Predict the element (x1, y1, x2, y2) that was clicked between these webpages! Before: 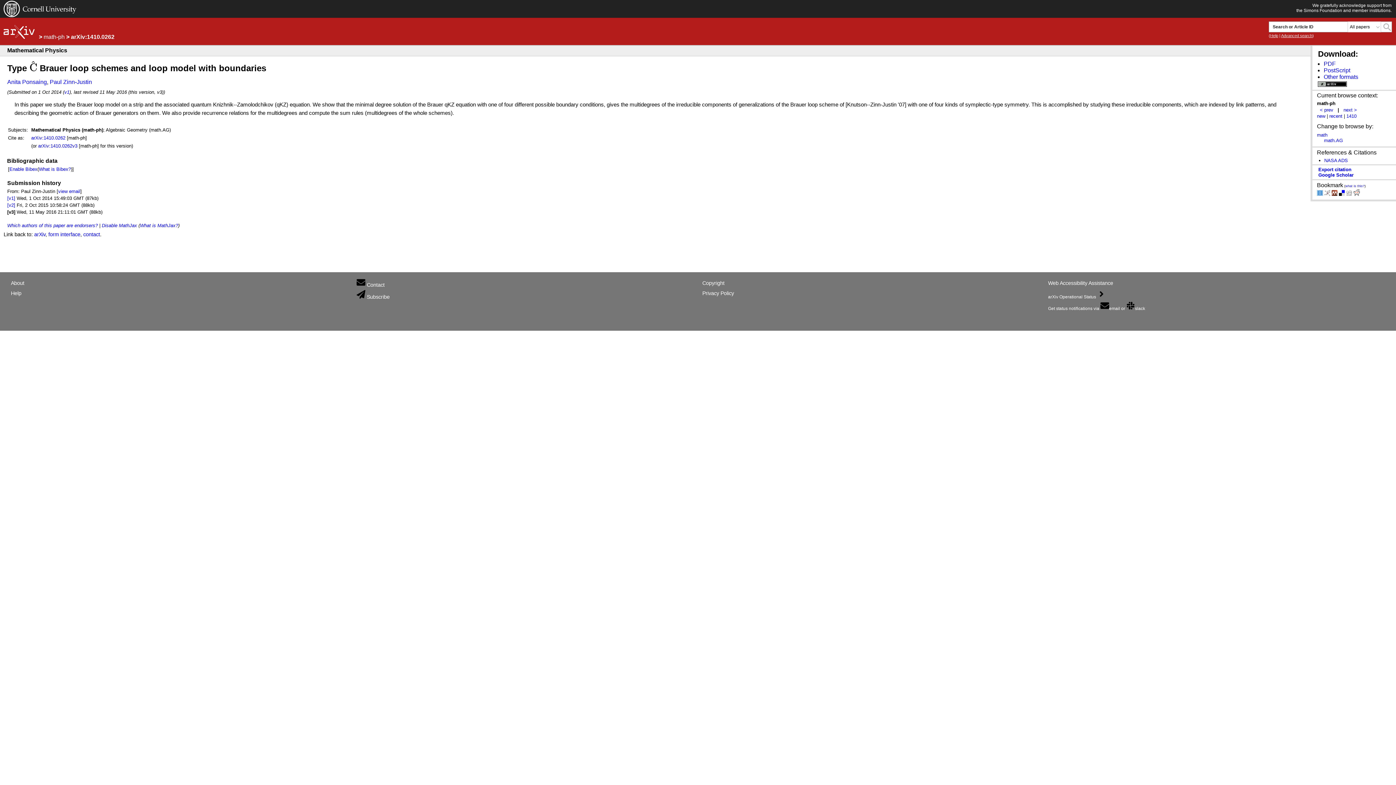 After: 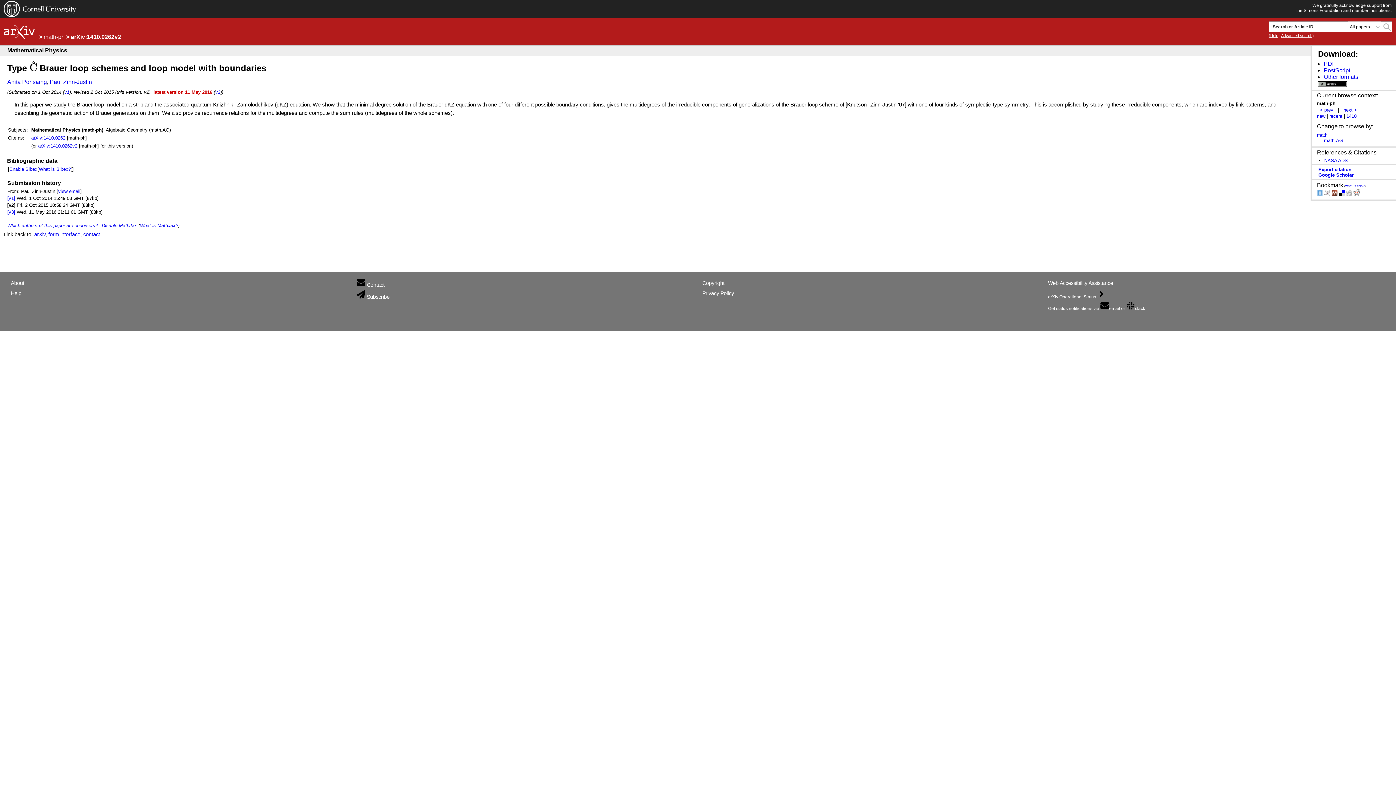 Action: label: [v2] bbox: (7, 200, 15, 205)